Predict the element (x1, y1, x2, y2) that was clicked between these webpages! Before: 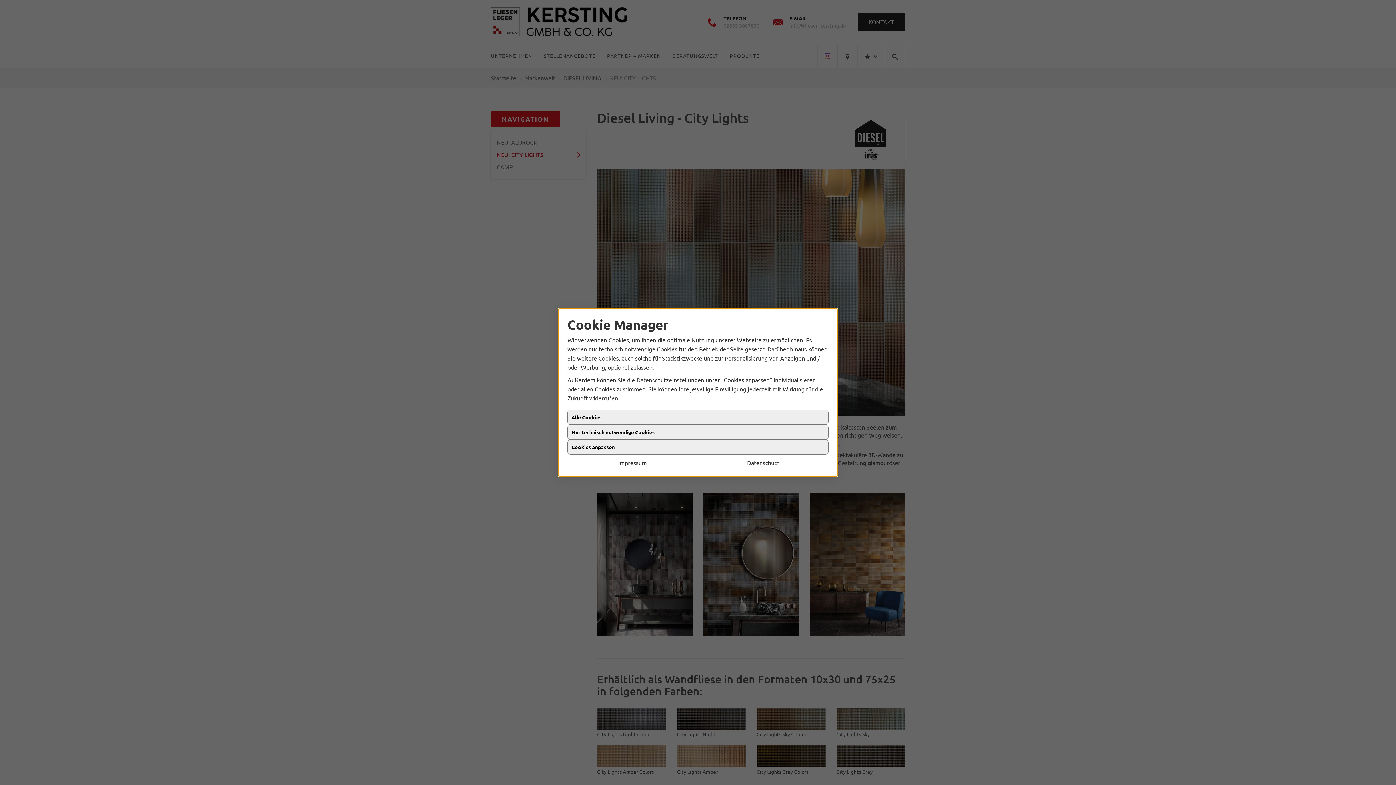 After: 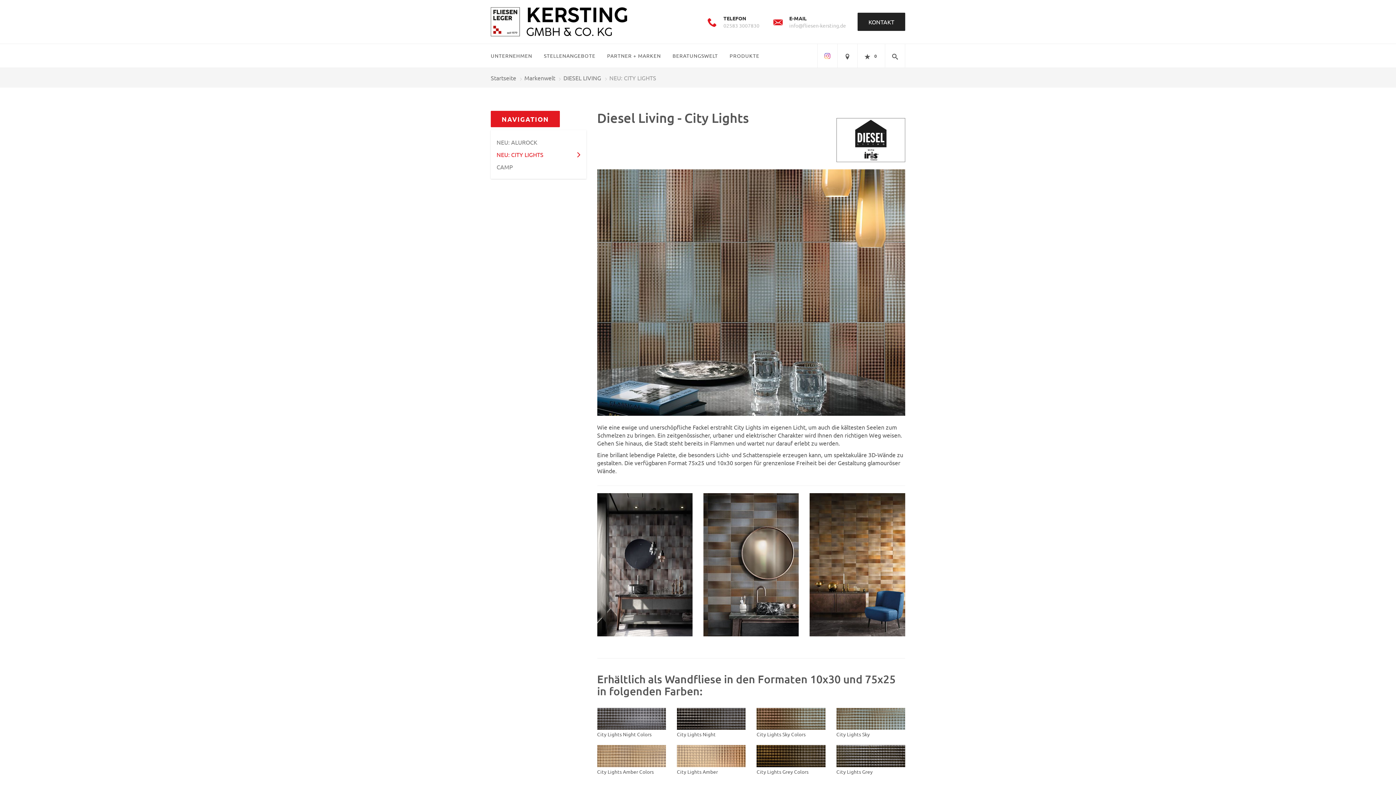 Action: bbox: (698, 459, 828, 468) label: Datenschutz